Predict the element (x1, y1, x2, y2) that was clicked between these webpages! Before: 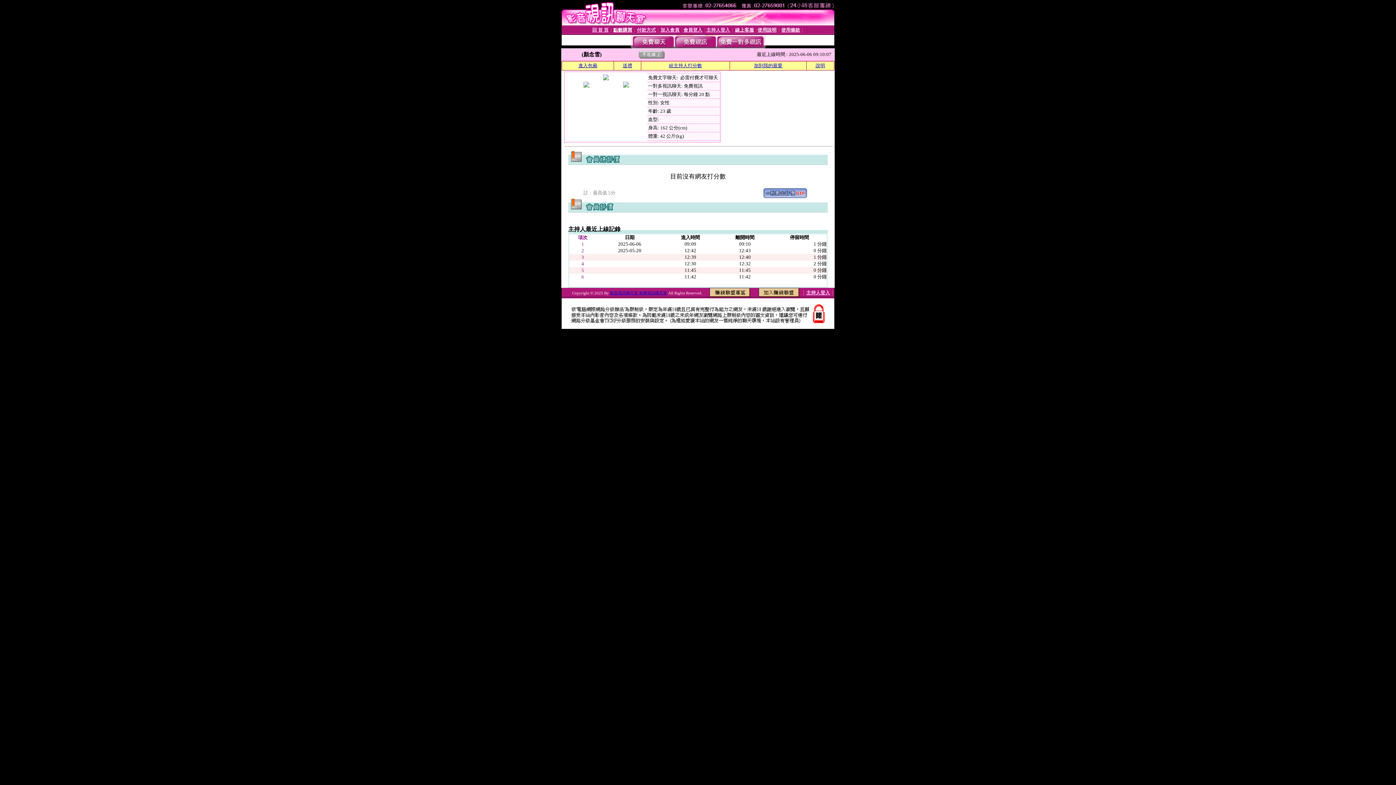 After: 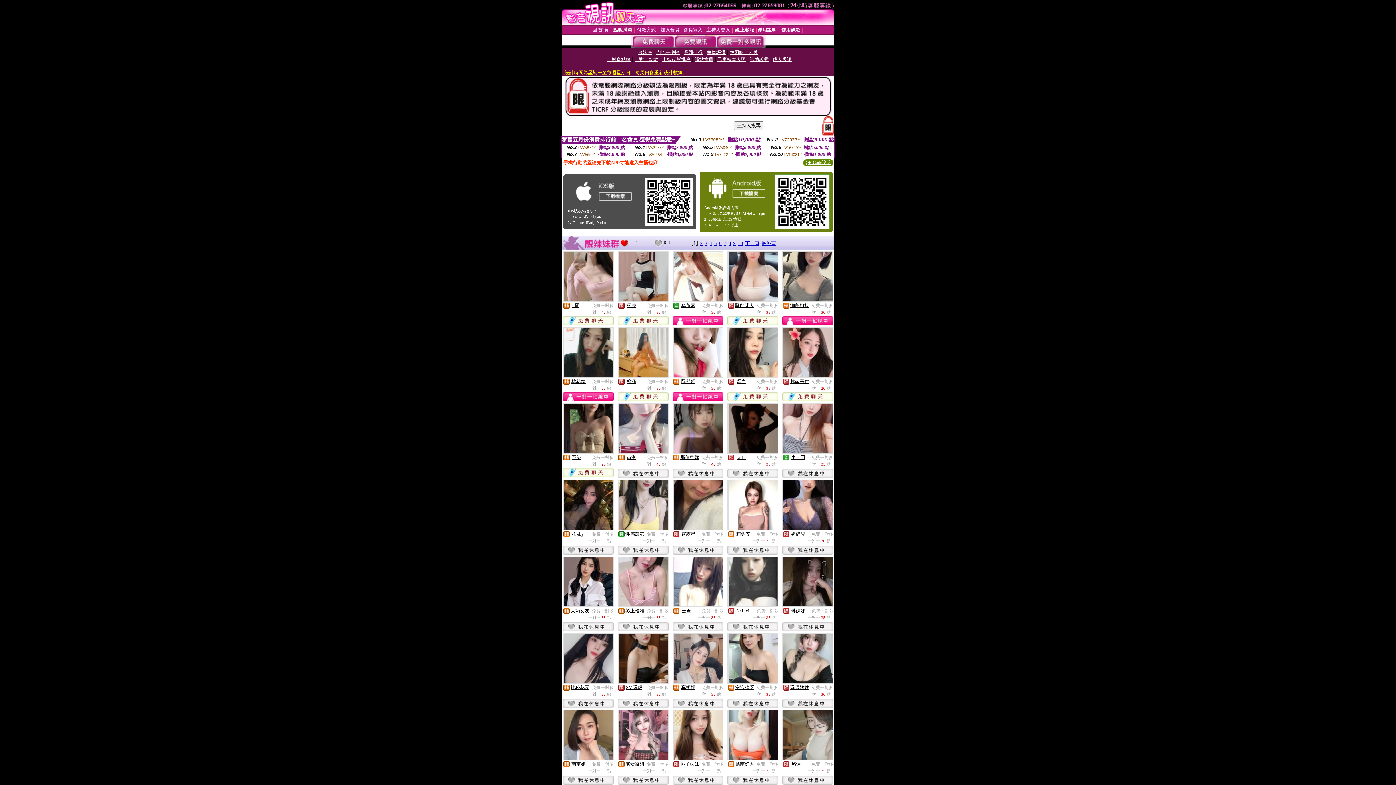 Action: bbox: (716, 43, 764, 49)